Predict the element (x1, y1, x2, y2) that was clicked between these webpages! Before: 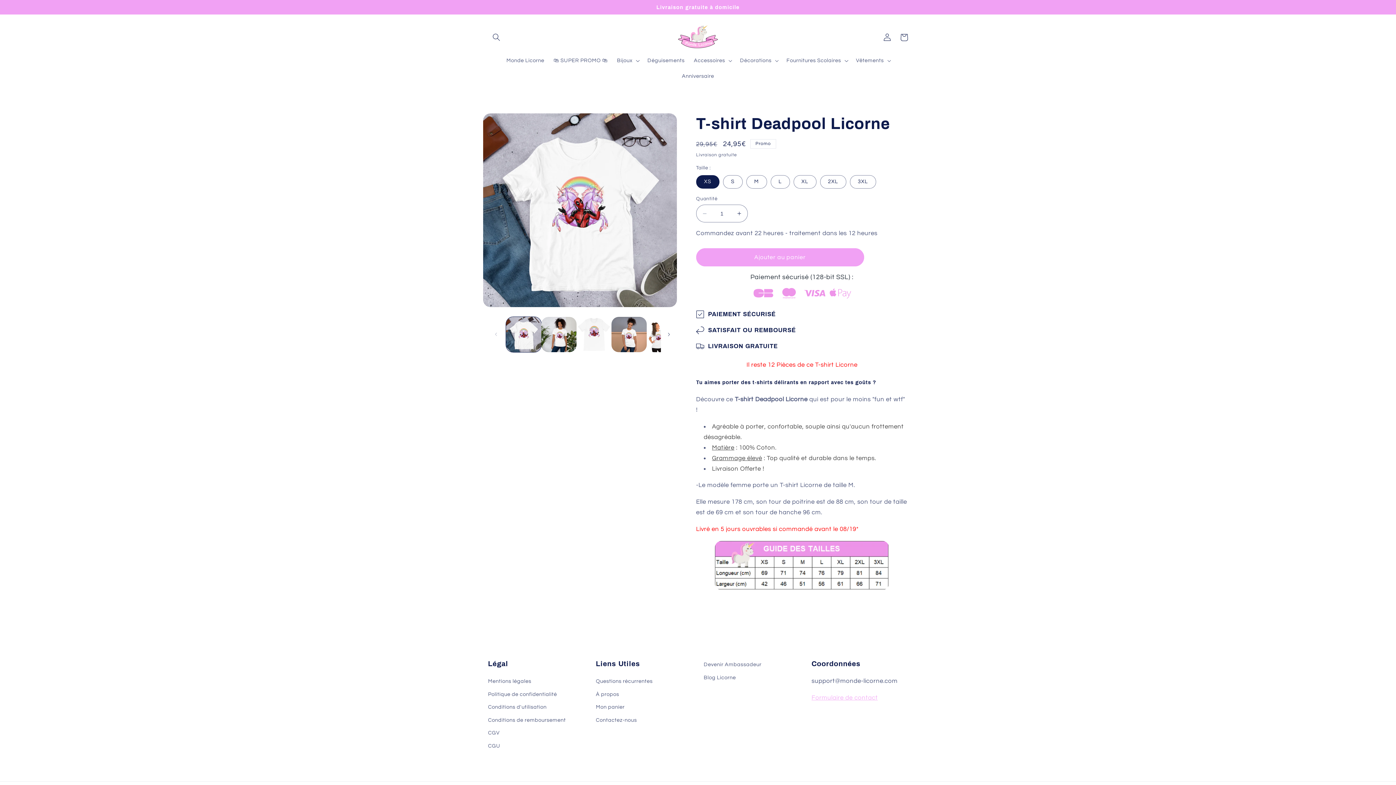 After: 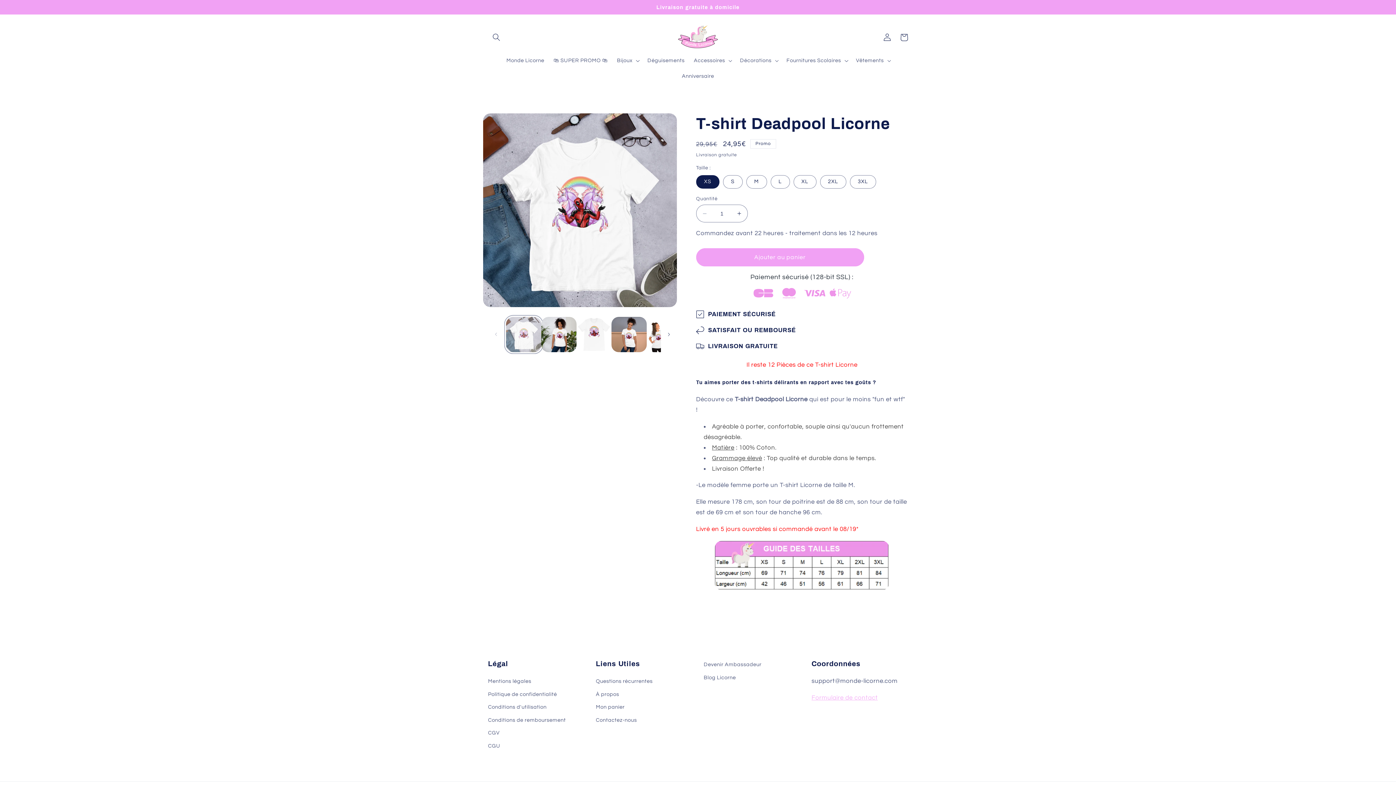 Action: bbox: (506, 316, 541, 352) label: Charger l'image 1 dans la galerie